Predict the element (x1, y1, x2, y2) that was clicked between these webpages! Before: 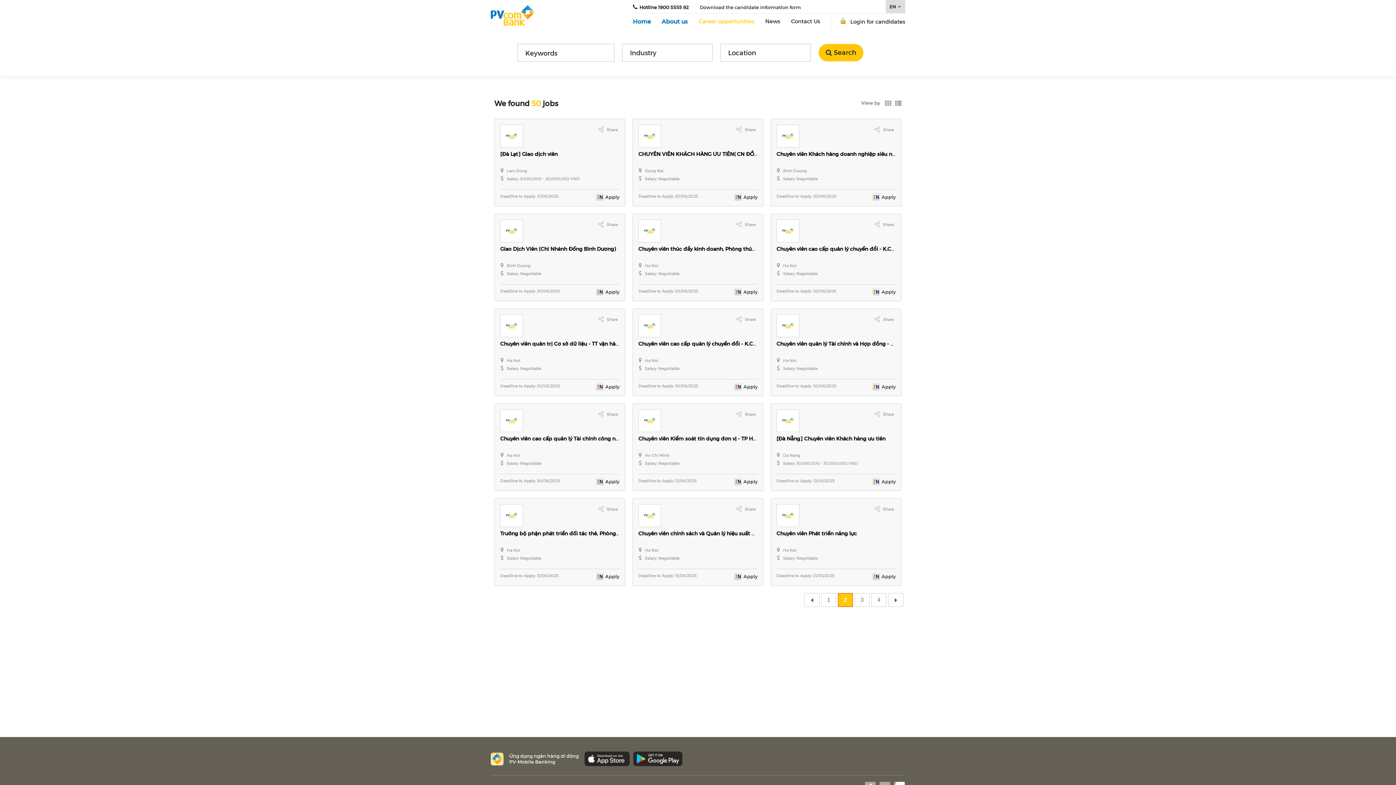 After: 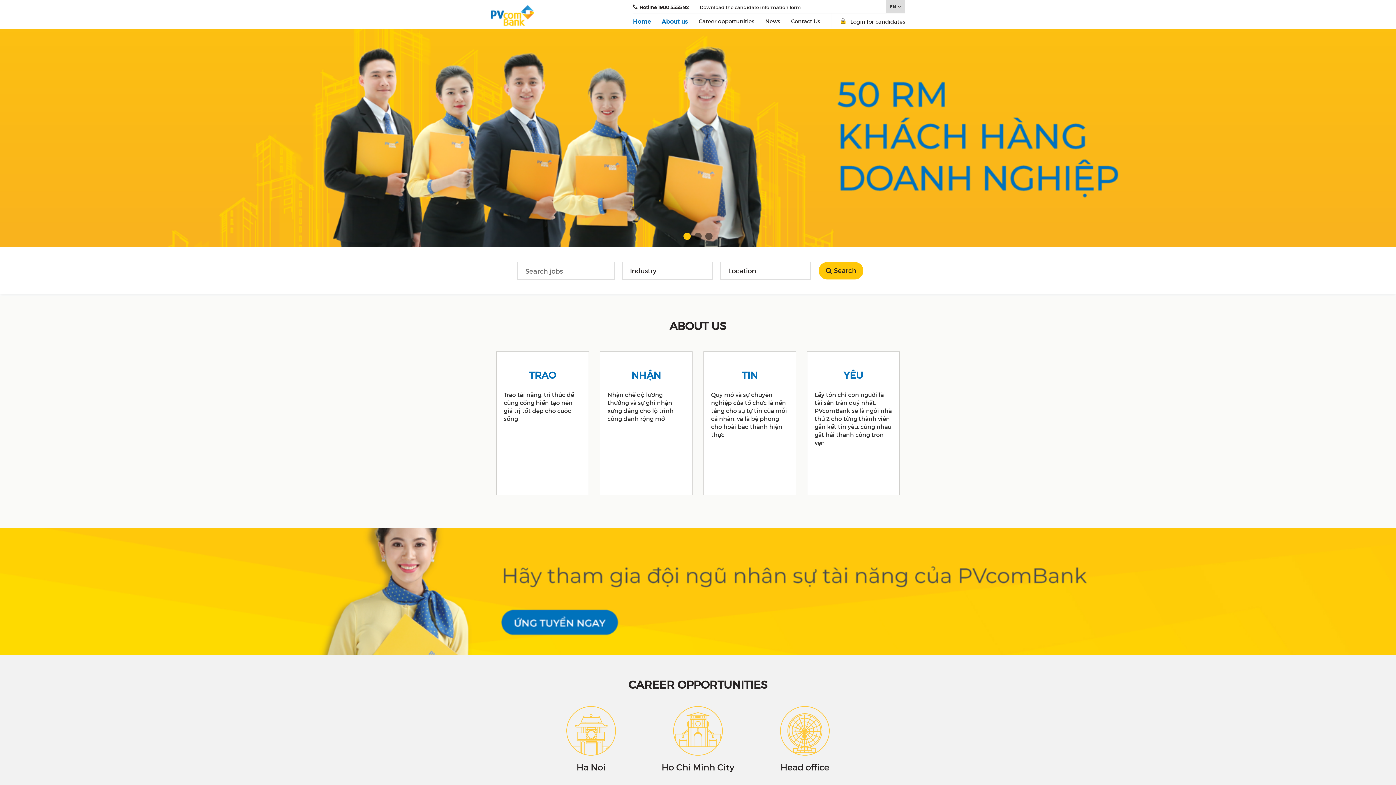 Action: bbox: (490, 10, 534, 18)